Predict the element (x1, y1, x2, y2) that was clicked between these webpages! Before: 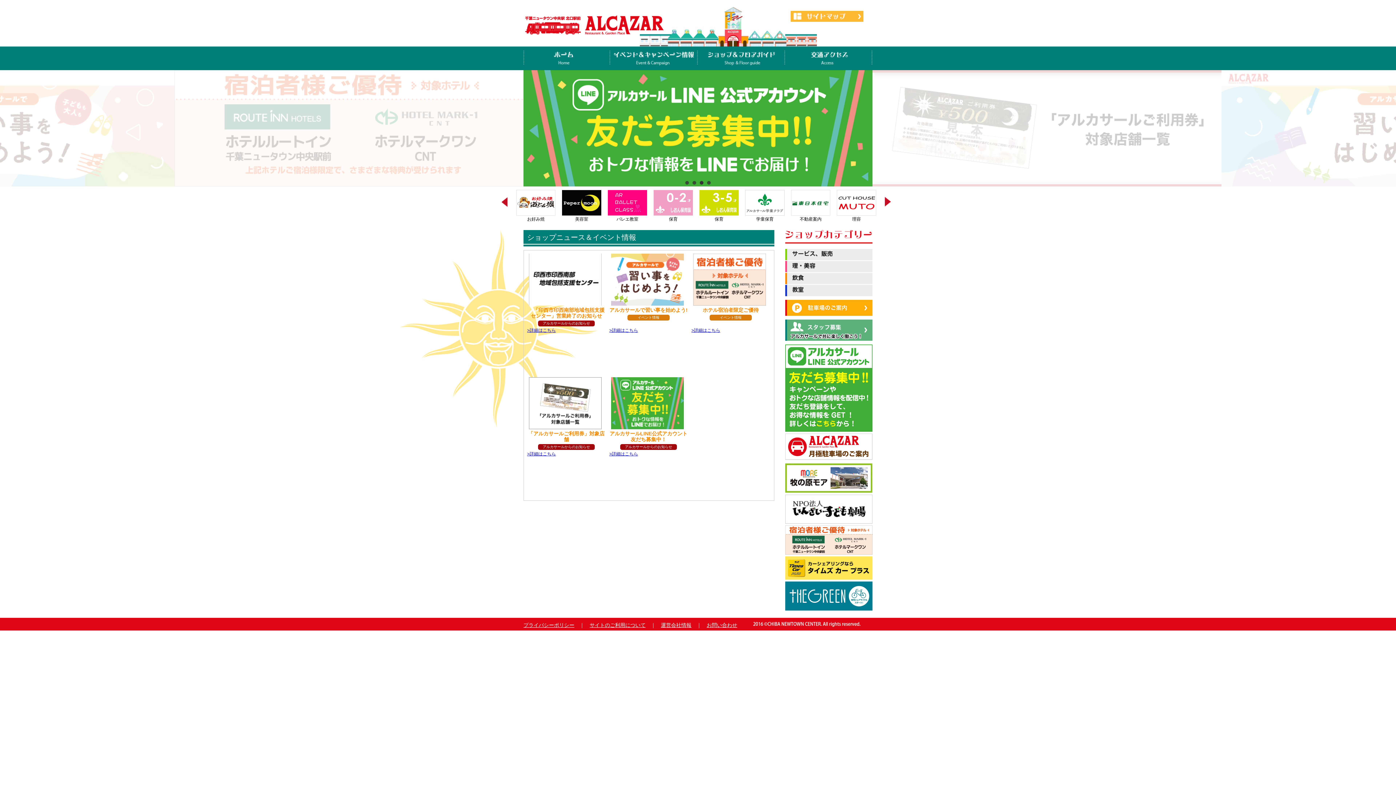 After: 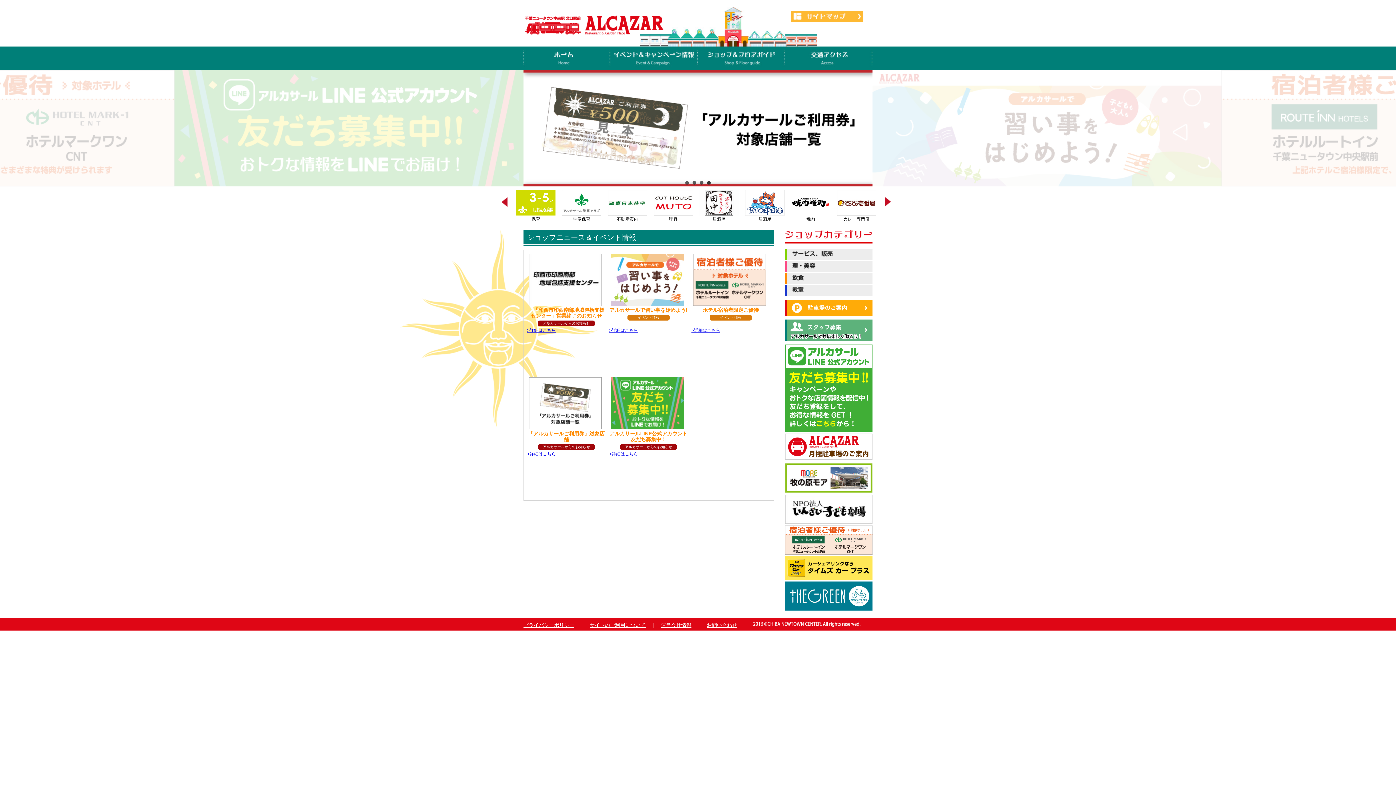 Action: bbox: (785, 488, 872, 494)